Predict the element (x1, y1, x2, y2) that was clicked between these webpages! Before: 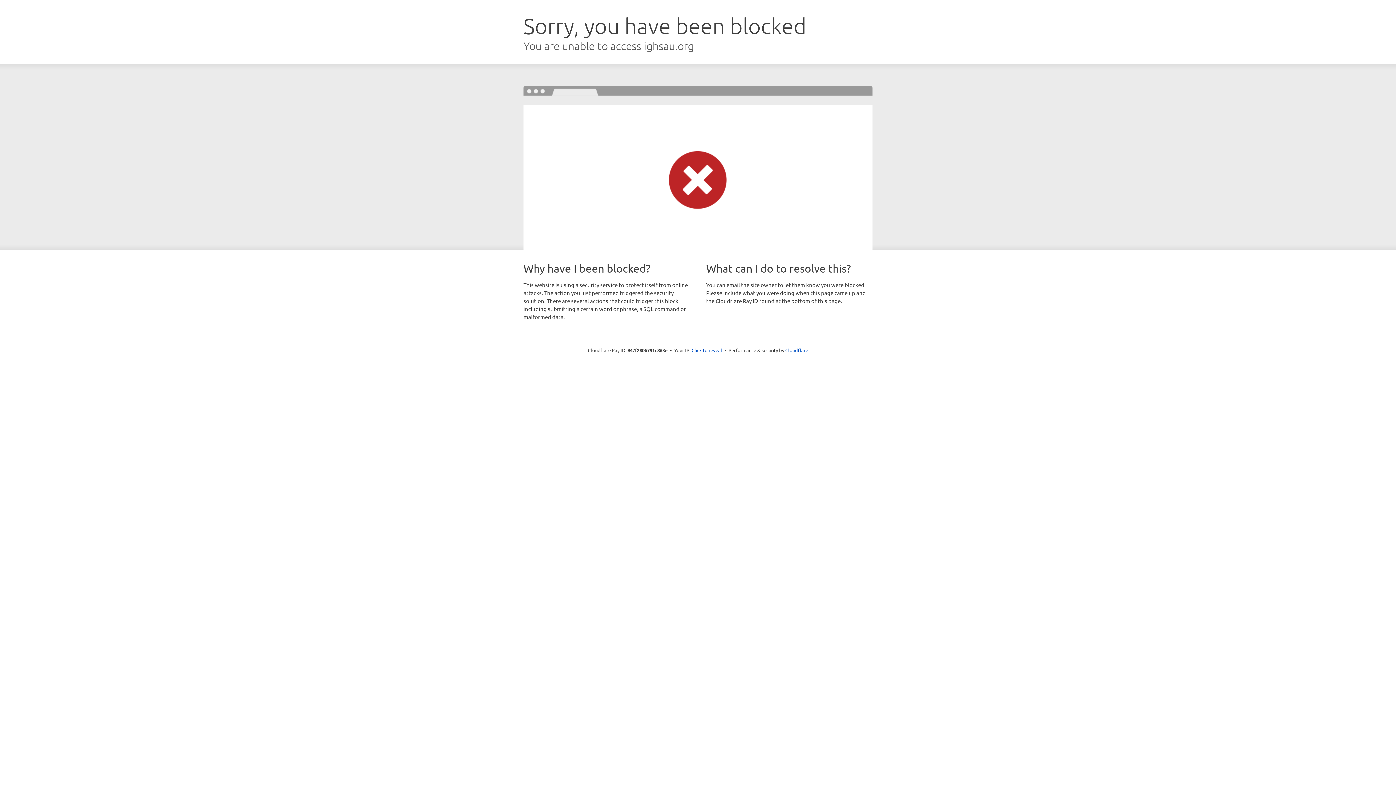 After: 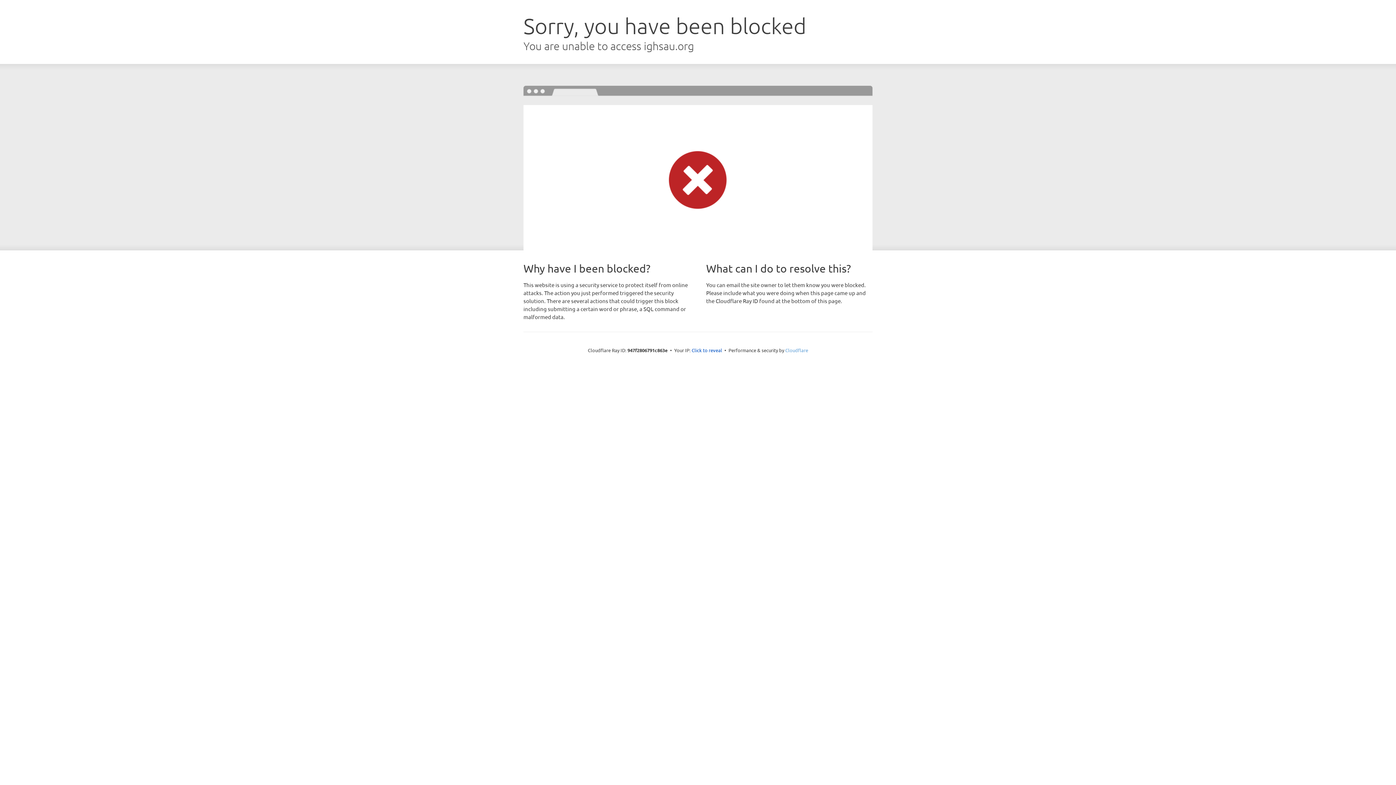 Action: bbox: (785, 347, 808, 353) label: Cloudflare